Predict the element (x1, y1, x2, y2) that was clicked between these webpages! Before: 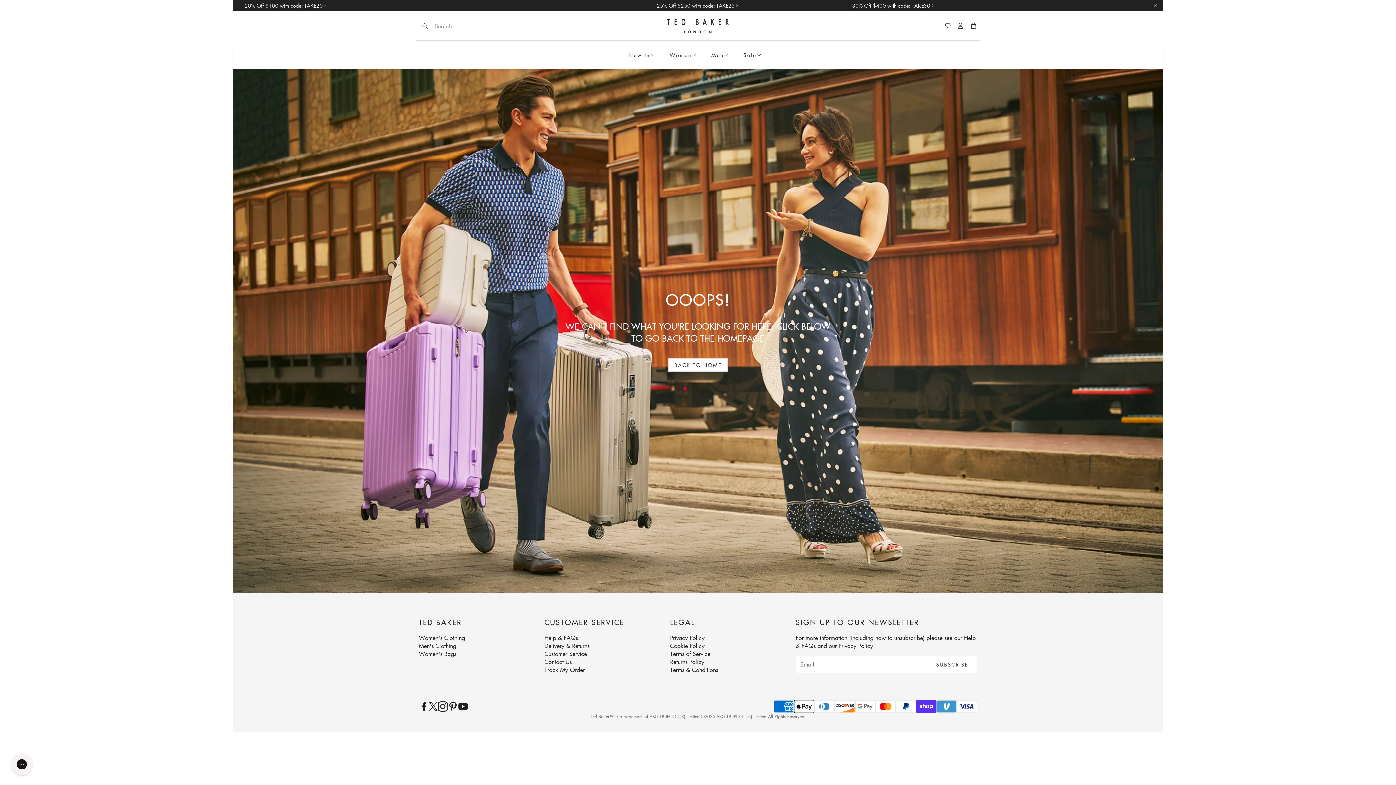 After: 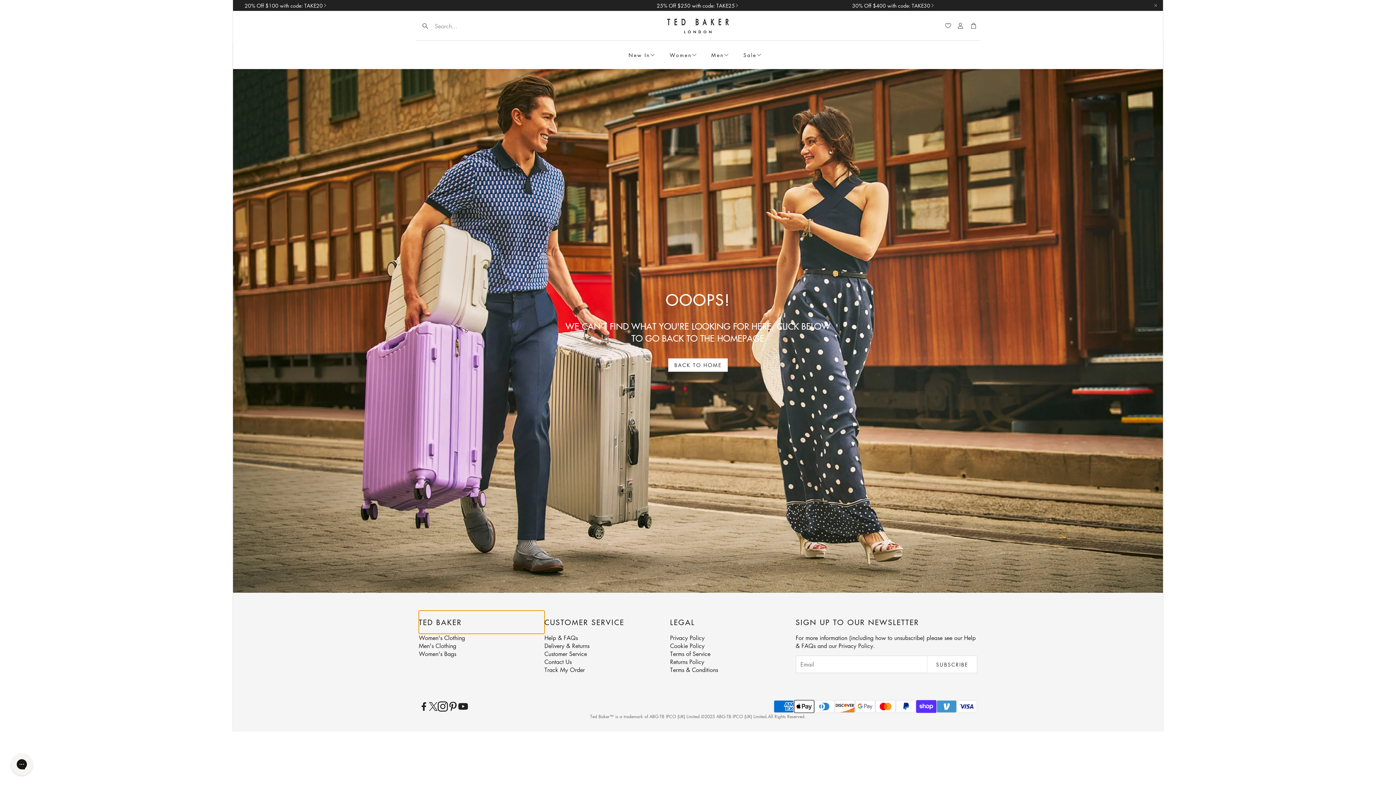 Action: bbox: (418, 610, 544, 634) label: TED BAKER